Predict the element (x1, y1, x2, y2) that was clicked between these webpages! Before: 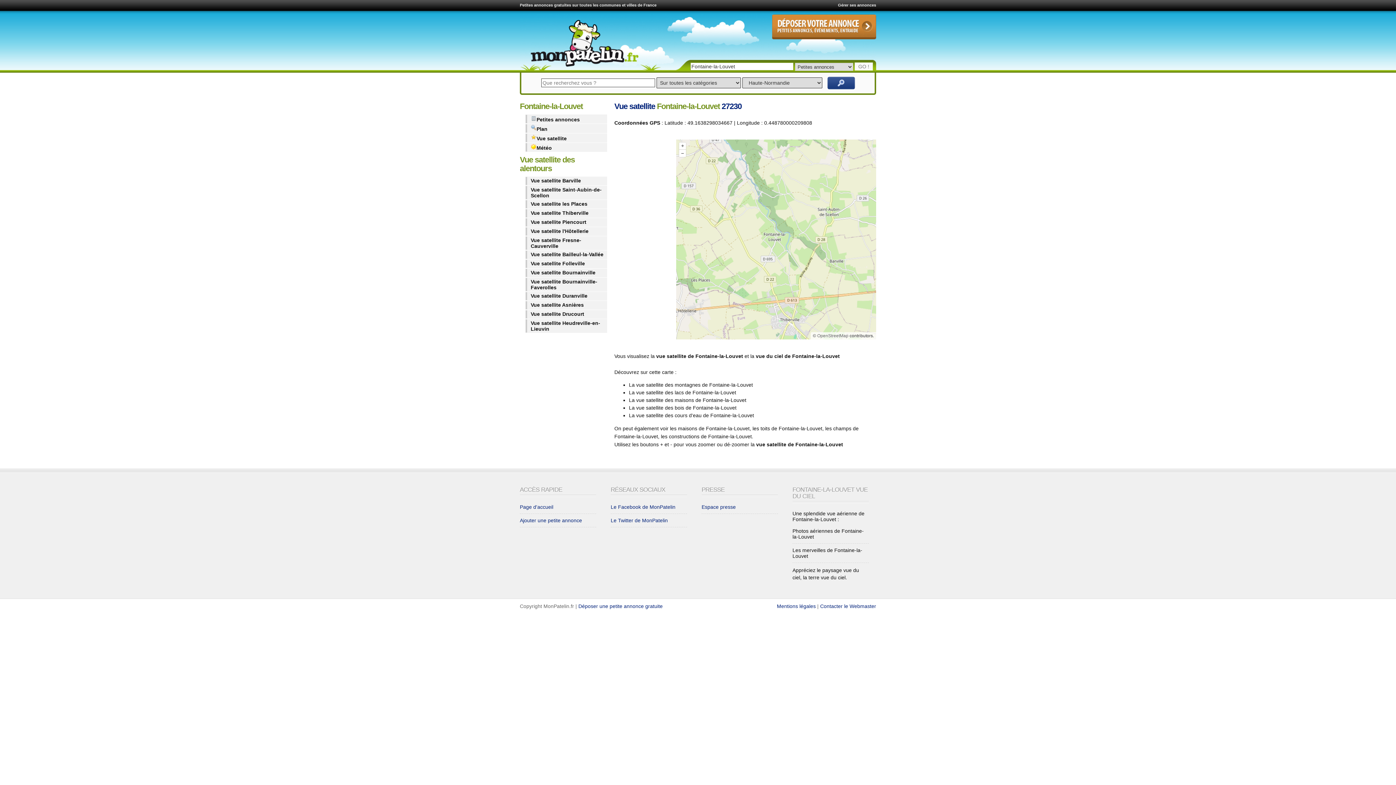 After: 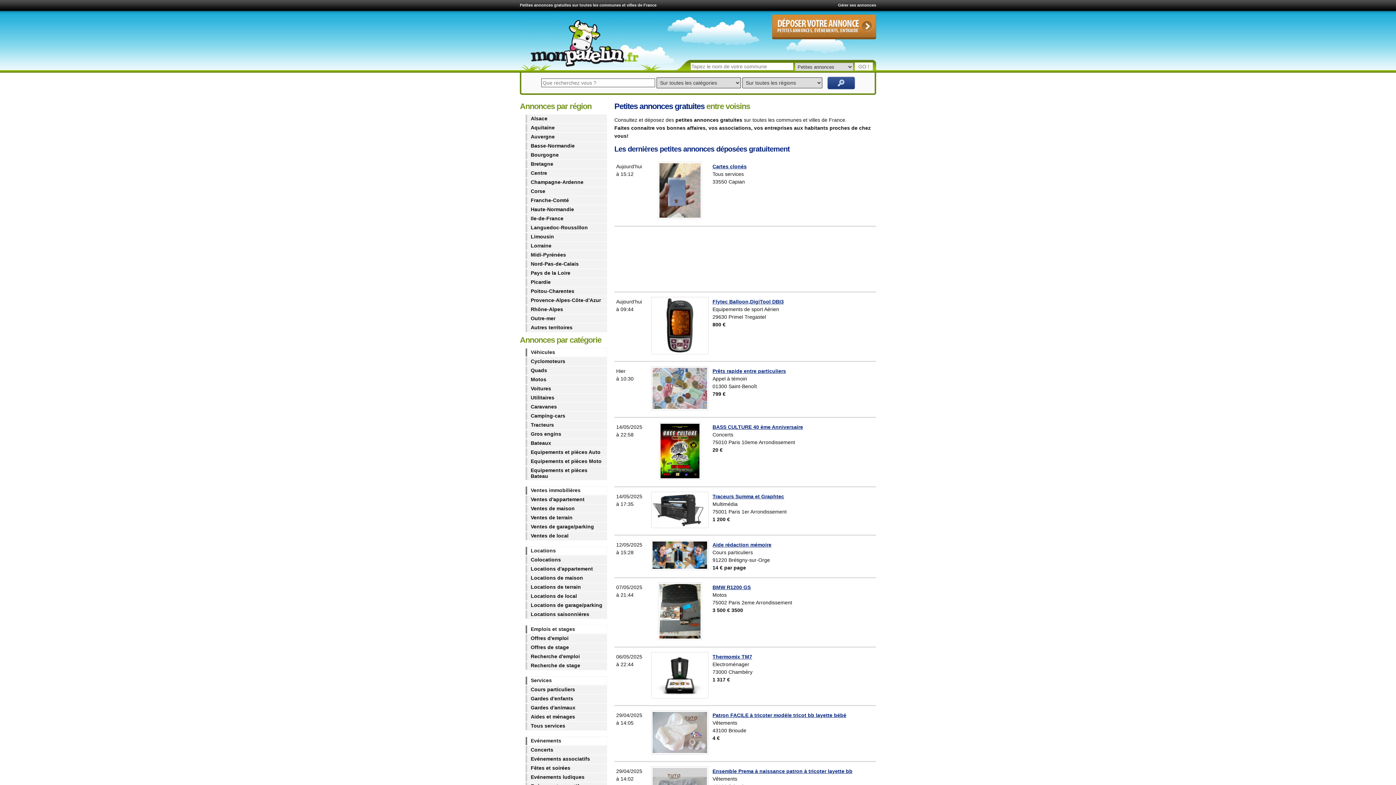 Action: bbox: (530, 62, 638, 68)